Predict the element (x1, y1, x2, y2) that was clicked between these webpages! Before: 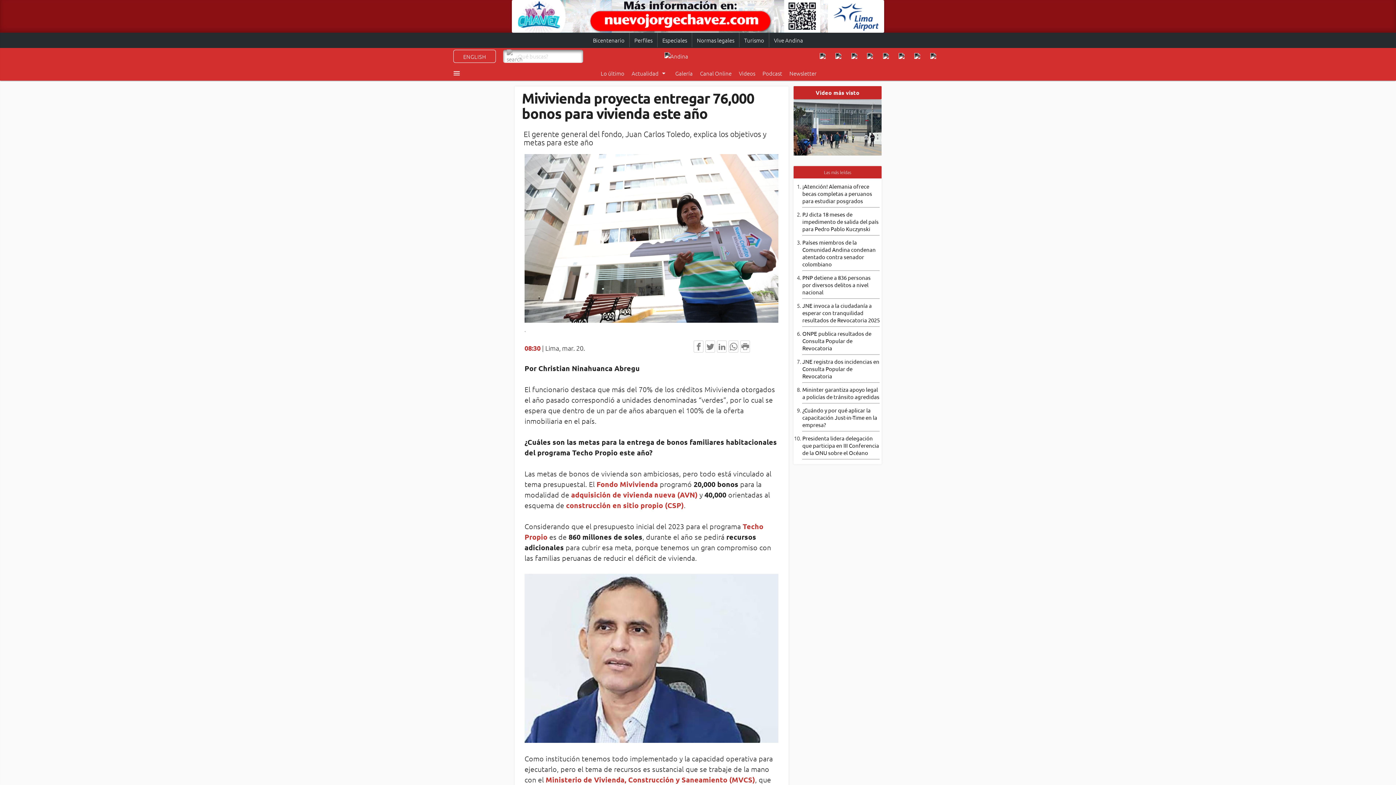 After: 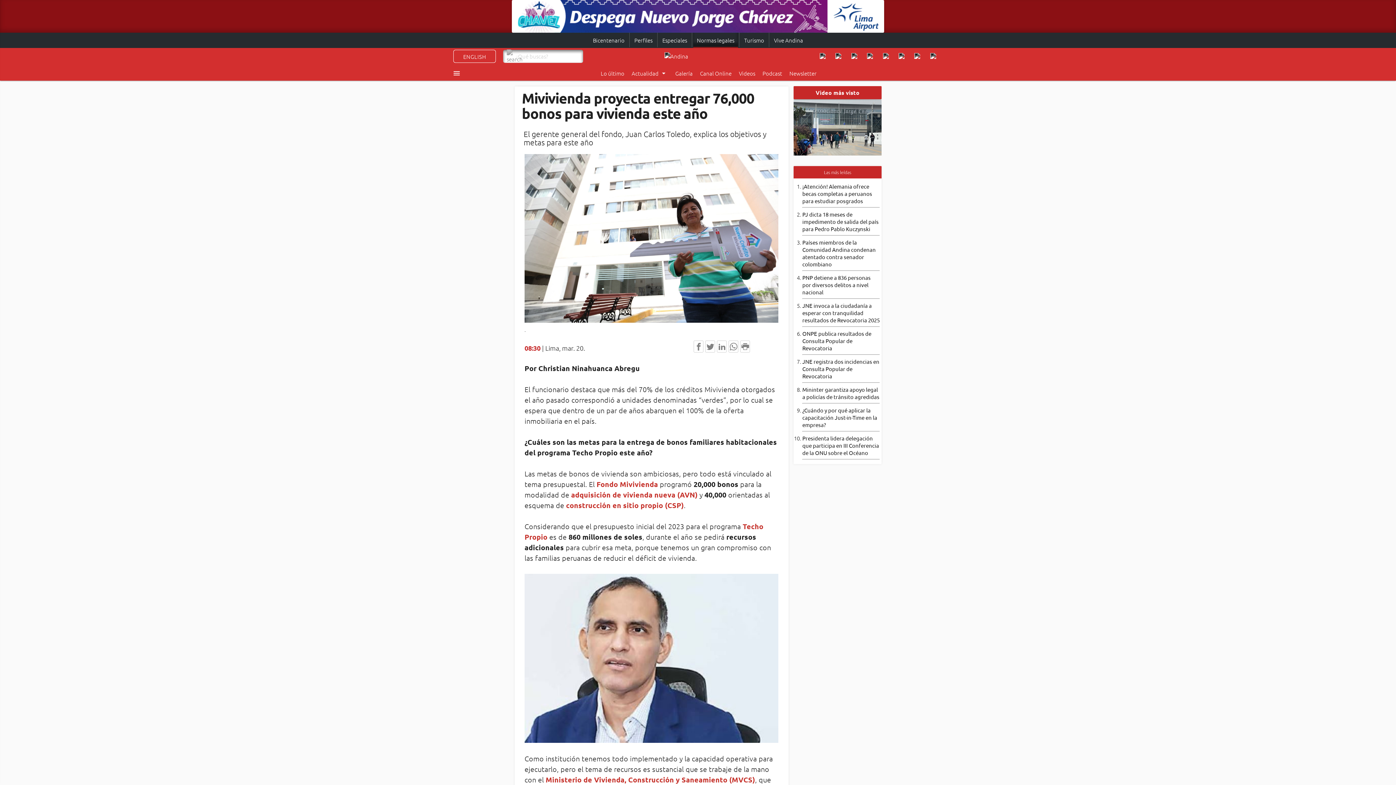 Action: bbox: (693, 32, 738, 48) label: Normas legales